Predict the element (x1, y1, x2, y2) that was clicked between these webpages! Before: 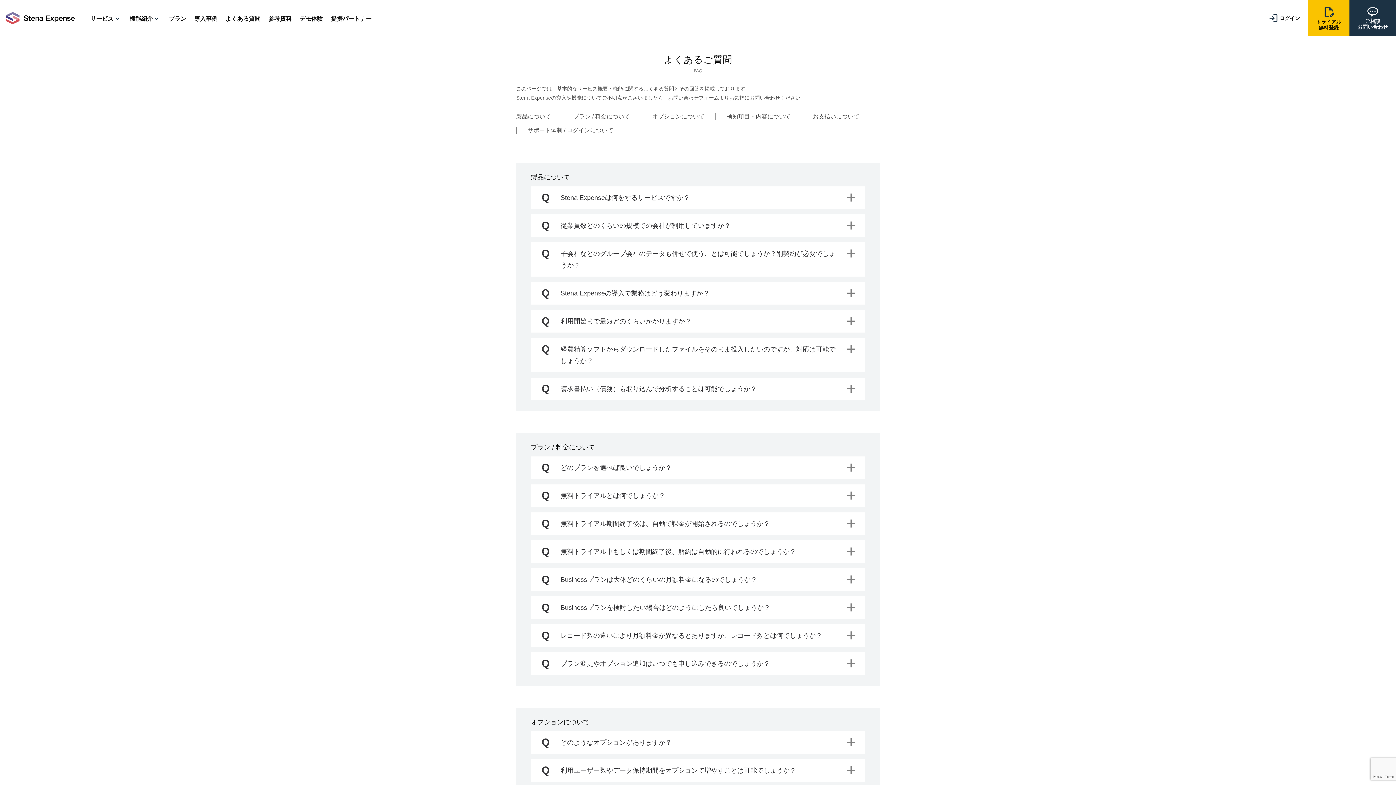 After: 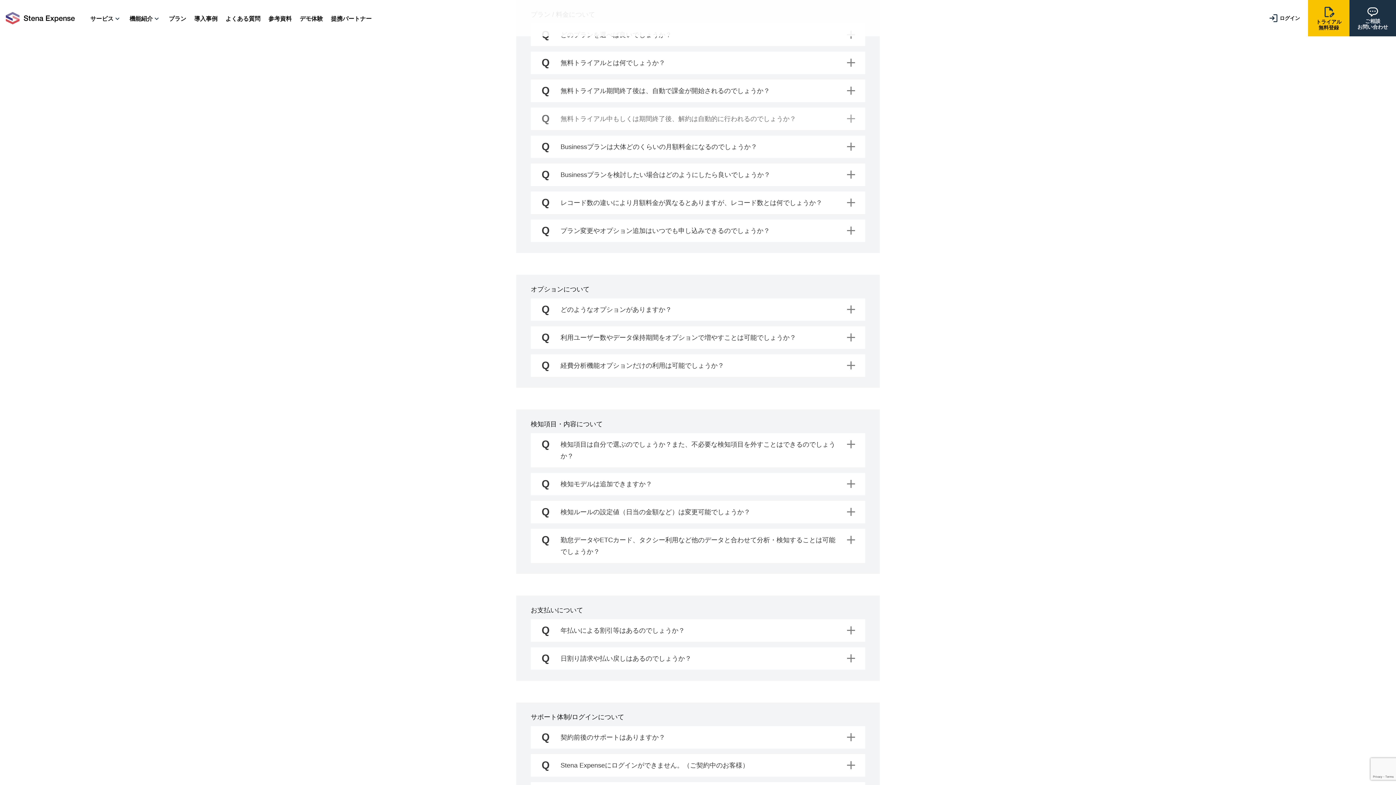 Action: bbox: (573, 113, 630, 119) label: プラン / 料金について